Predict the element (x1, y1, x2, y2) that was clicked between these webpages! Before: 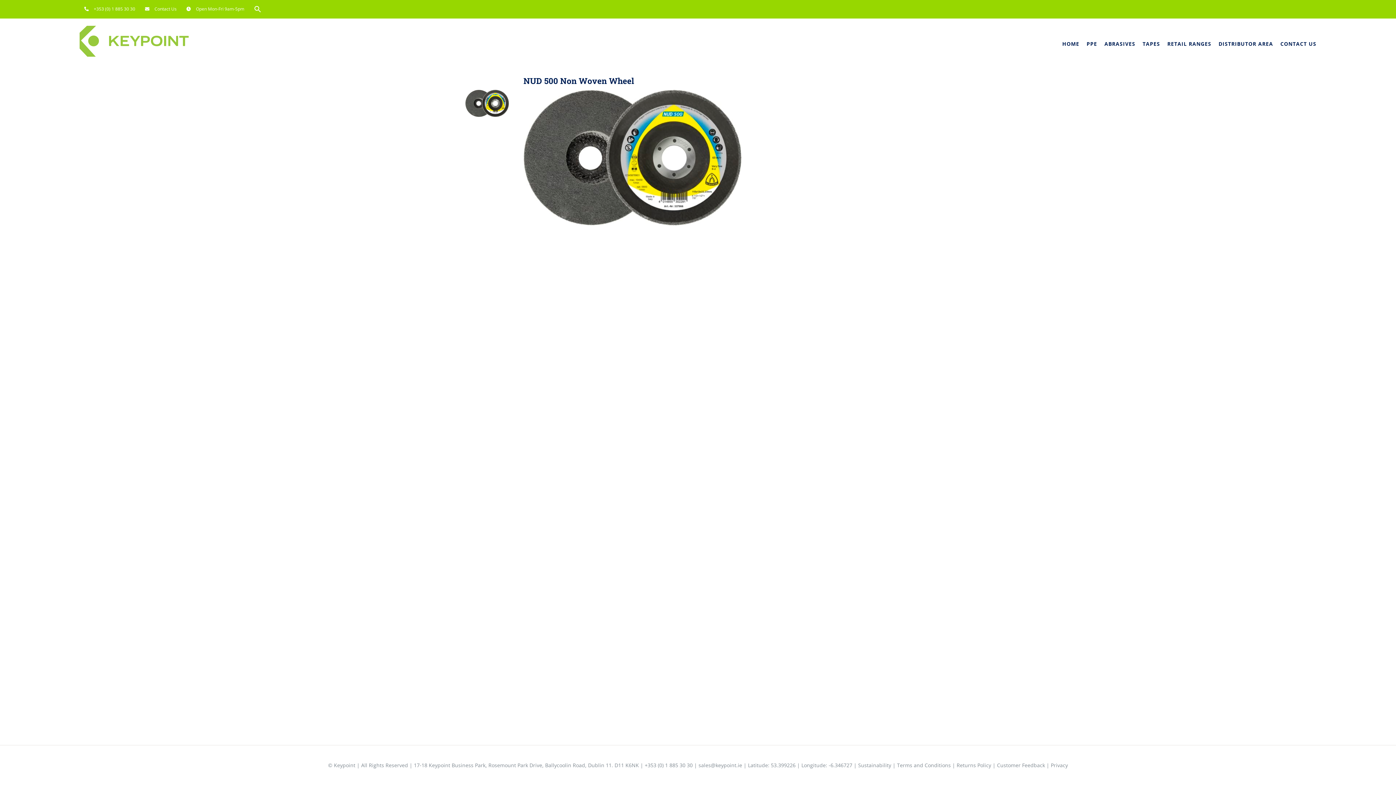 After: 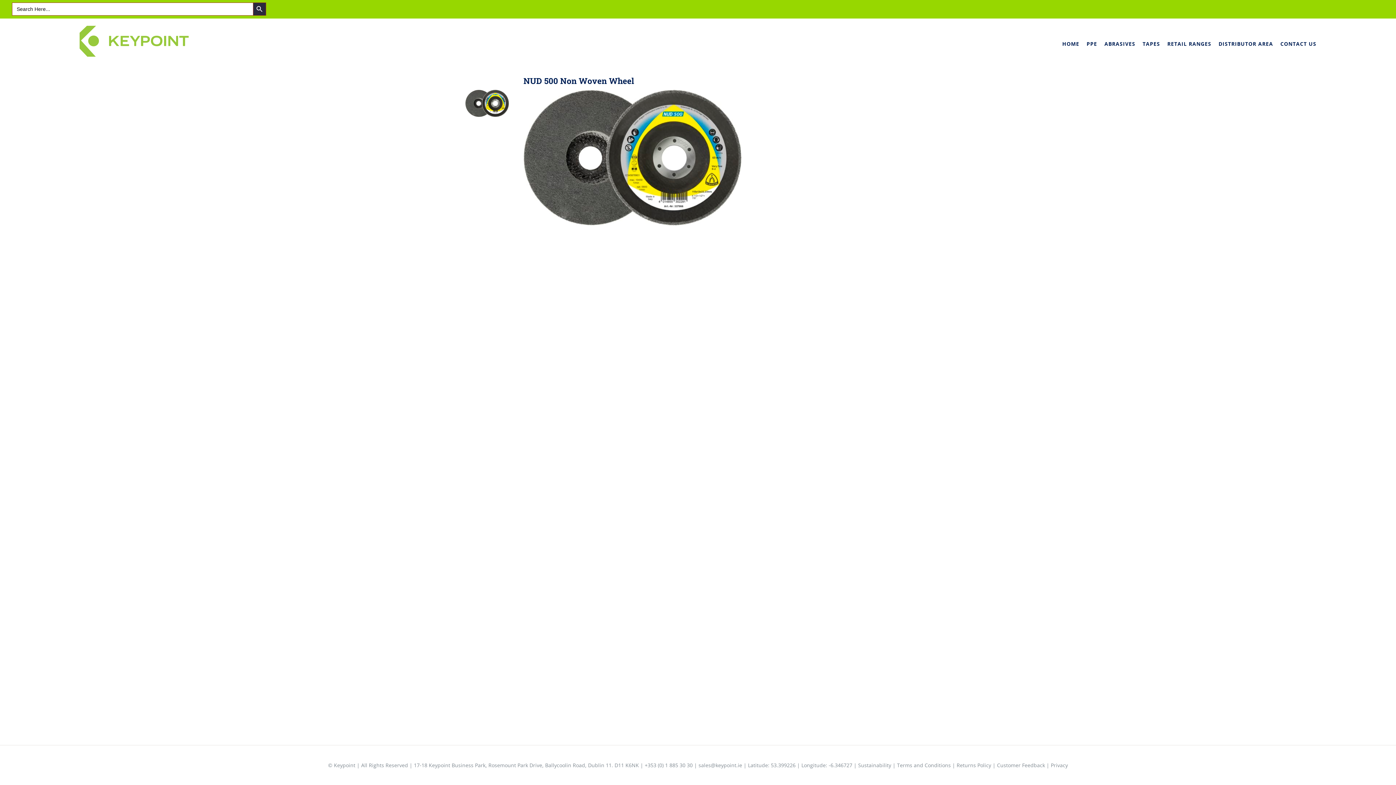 Action: label: Search Icon Link bbox: (249, 0, 266, 18)